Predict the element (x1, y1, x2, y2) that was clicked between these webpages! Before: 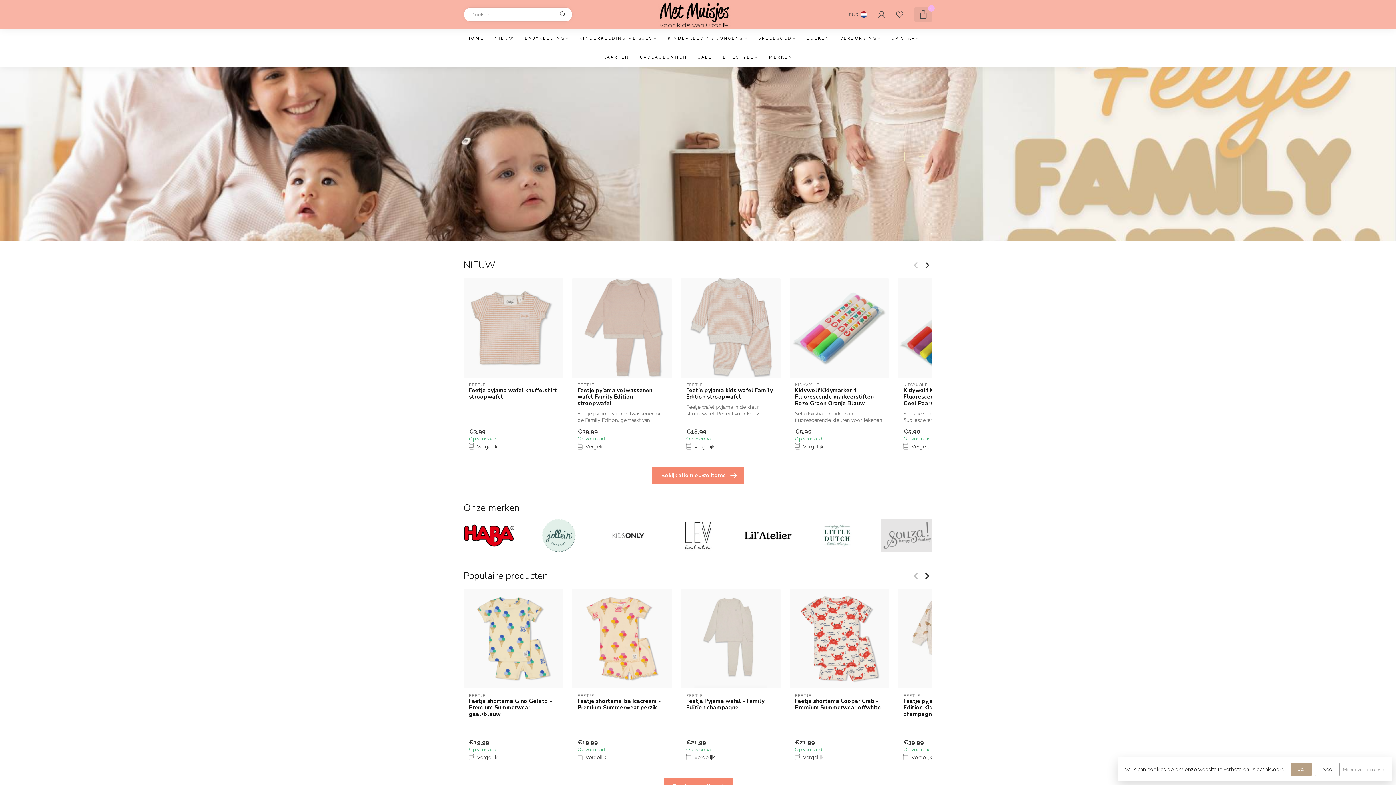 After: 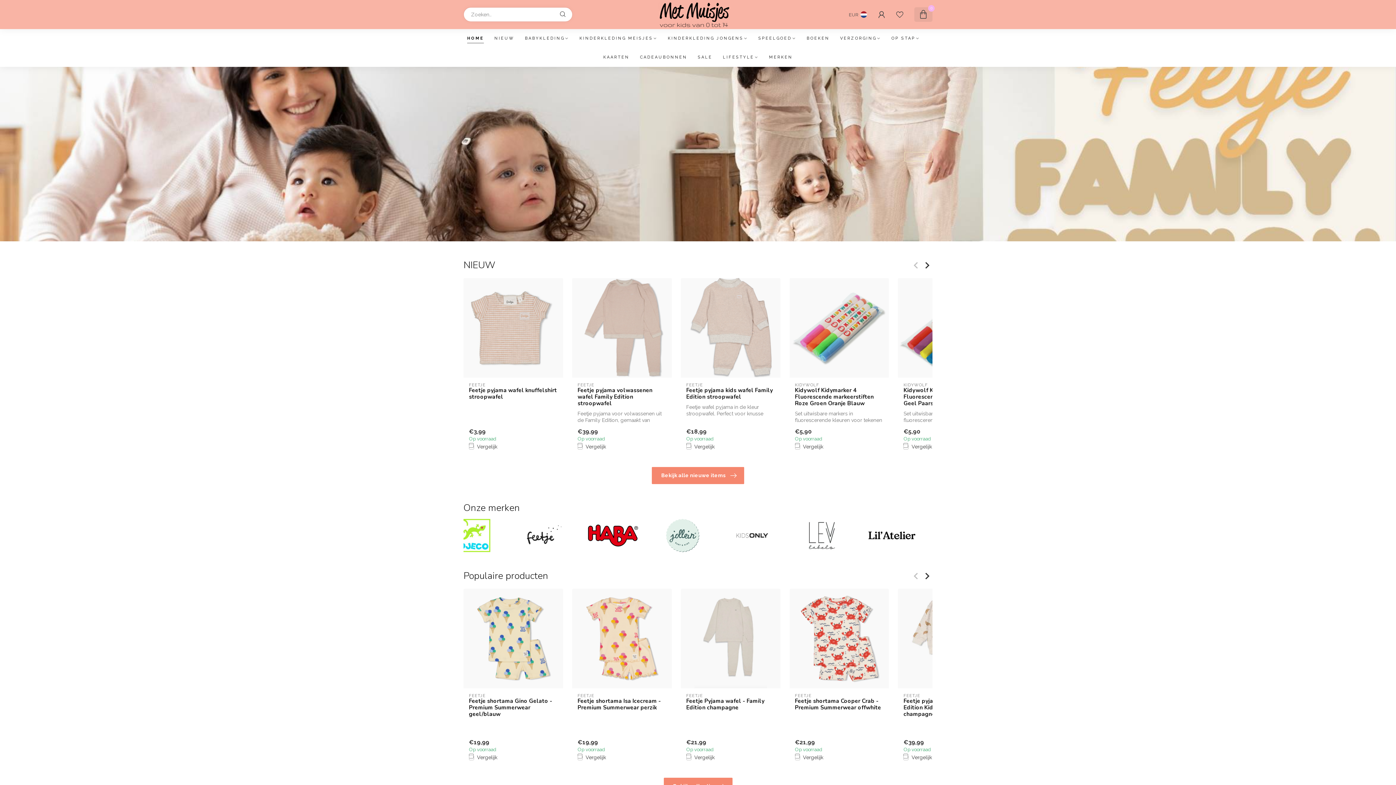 Action: label: Ja bbox: (1290, 763, 1312, 776)